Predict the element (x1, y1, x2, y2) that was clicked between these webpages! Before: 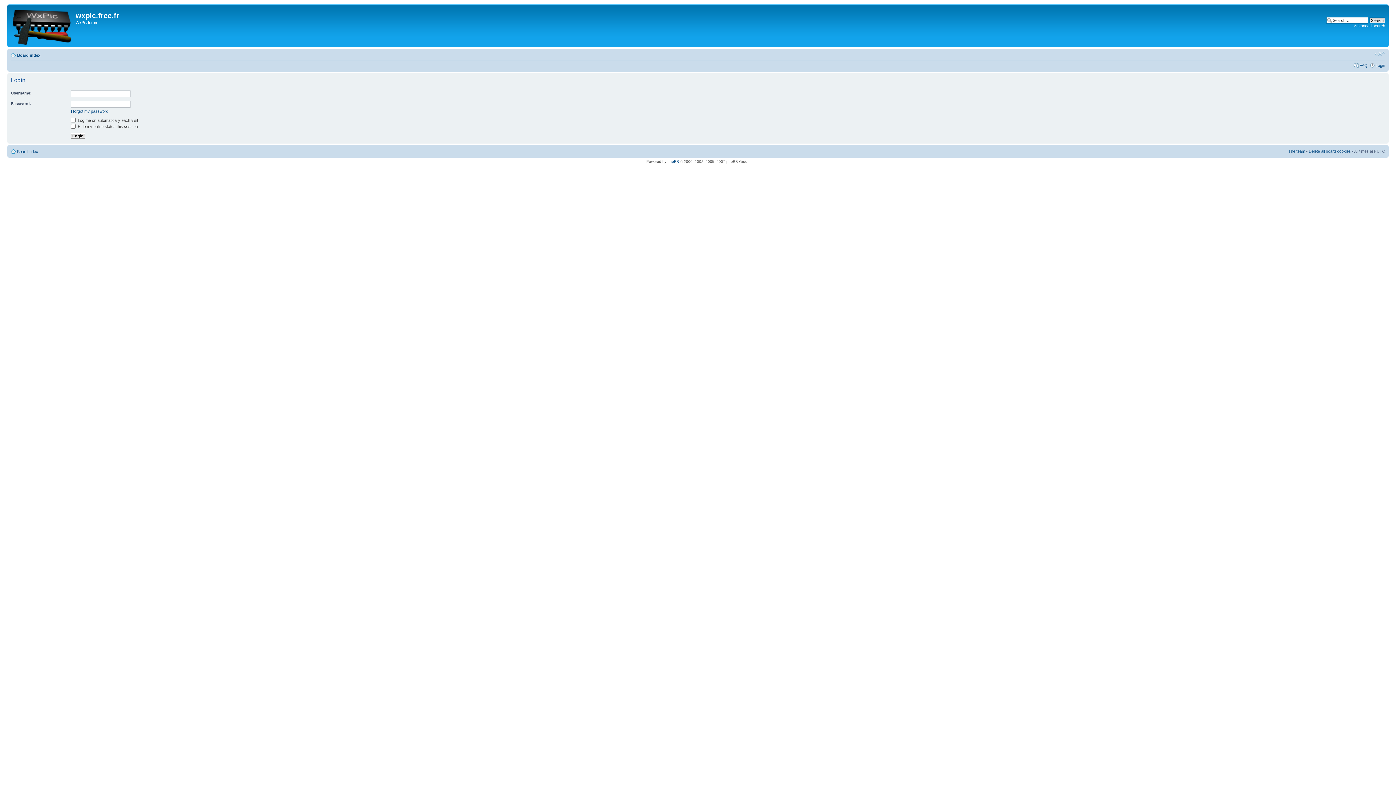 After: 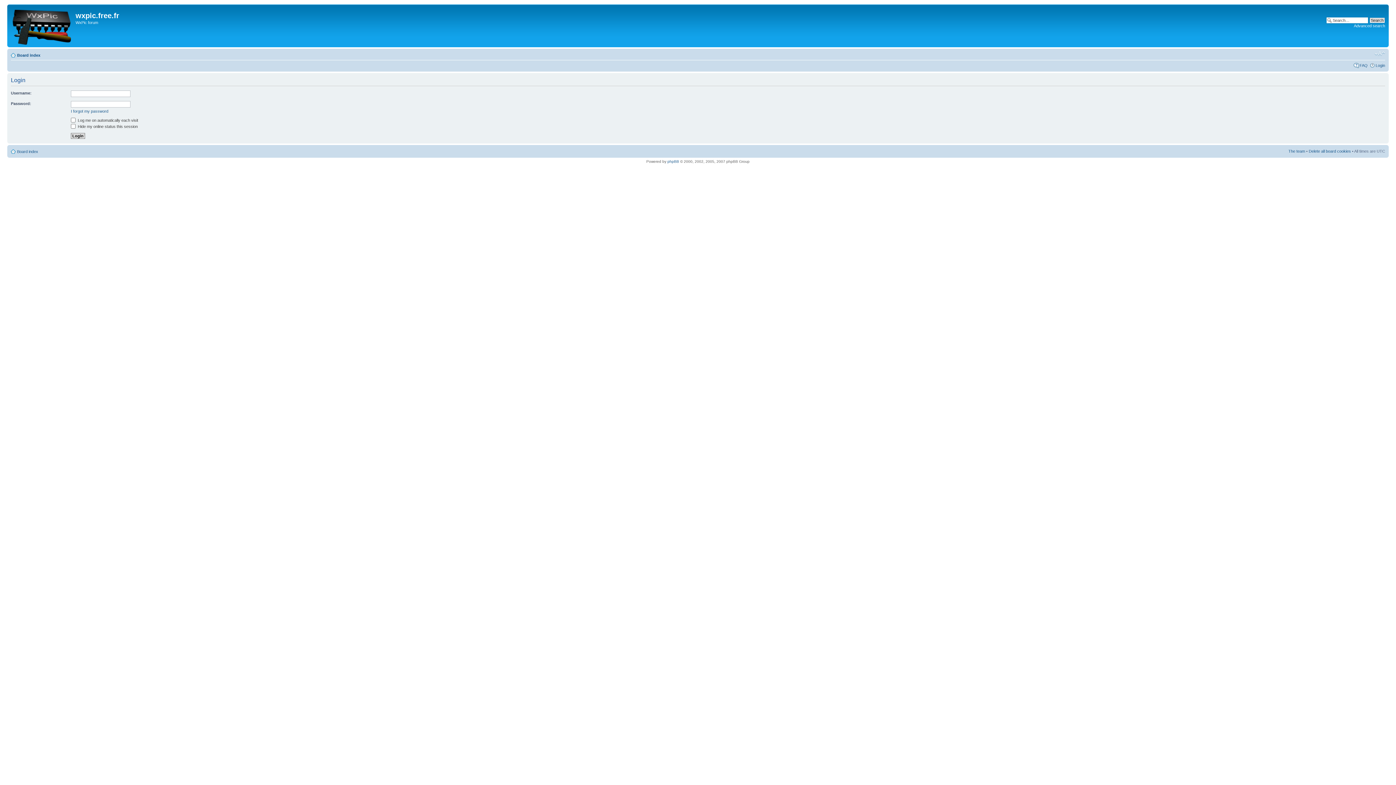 Action: bbox: (1376, 63, 1385, 67) label: Login